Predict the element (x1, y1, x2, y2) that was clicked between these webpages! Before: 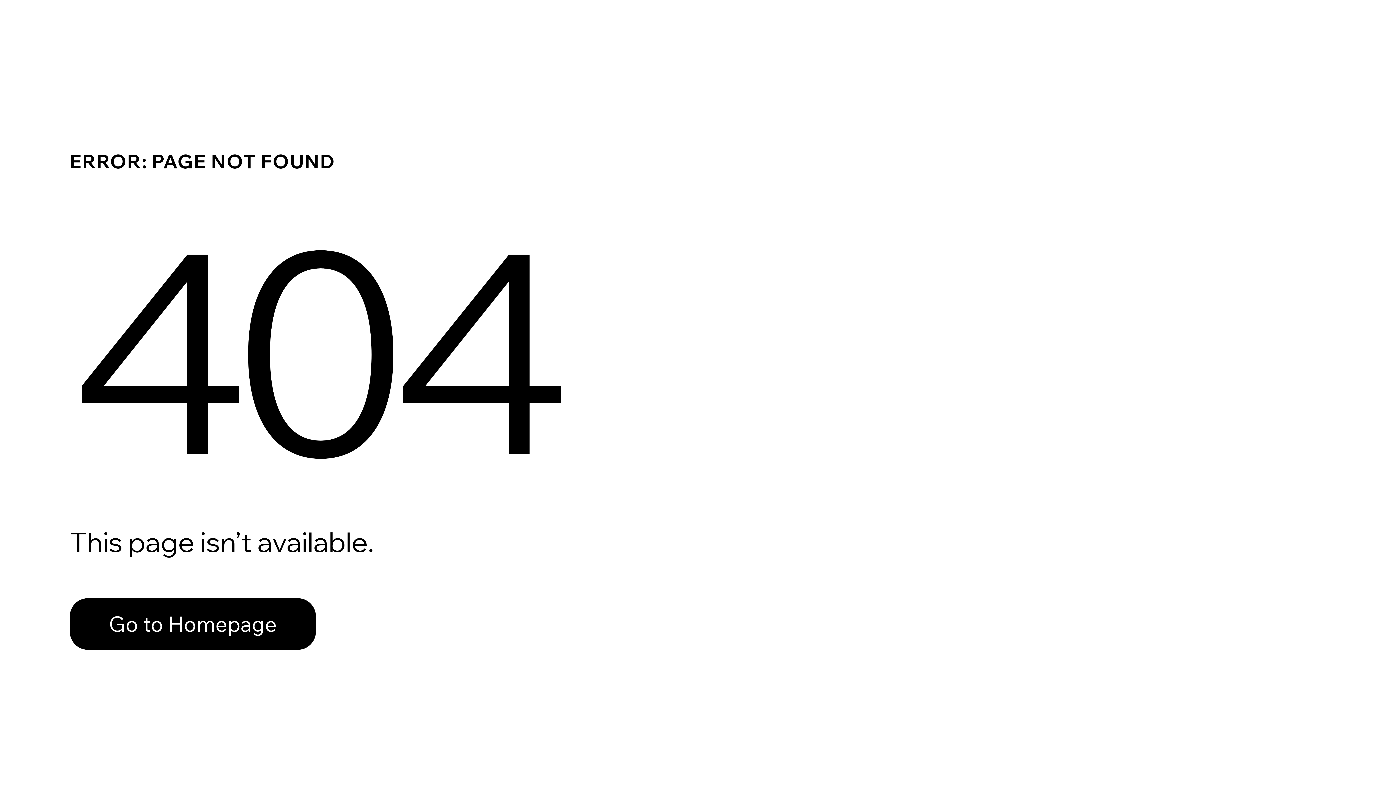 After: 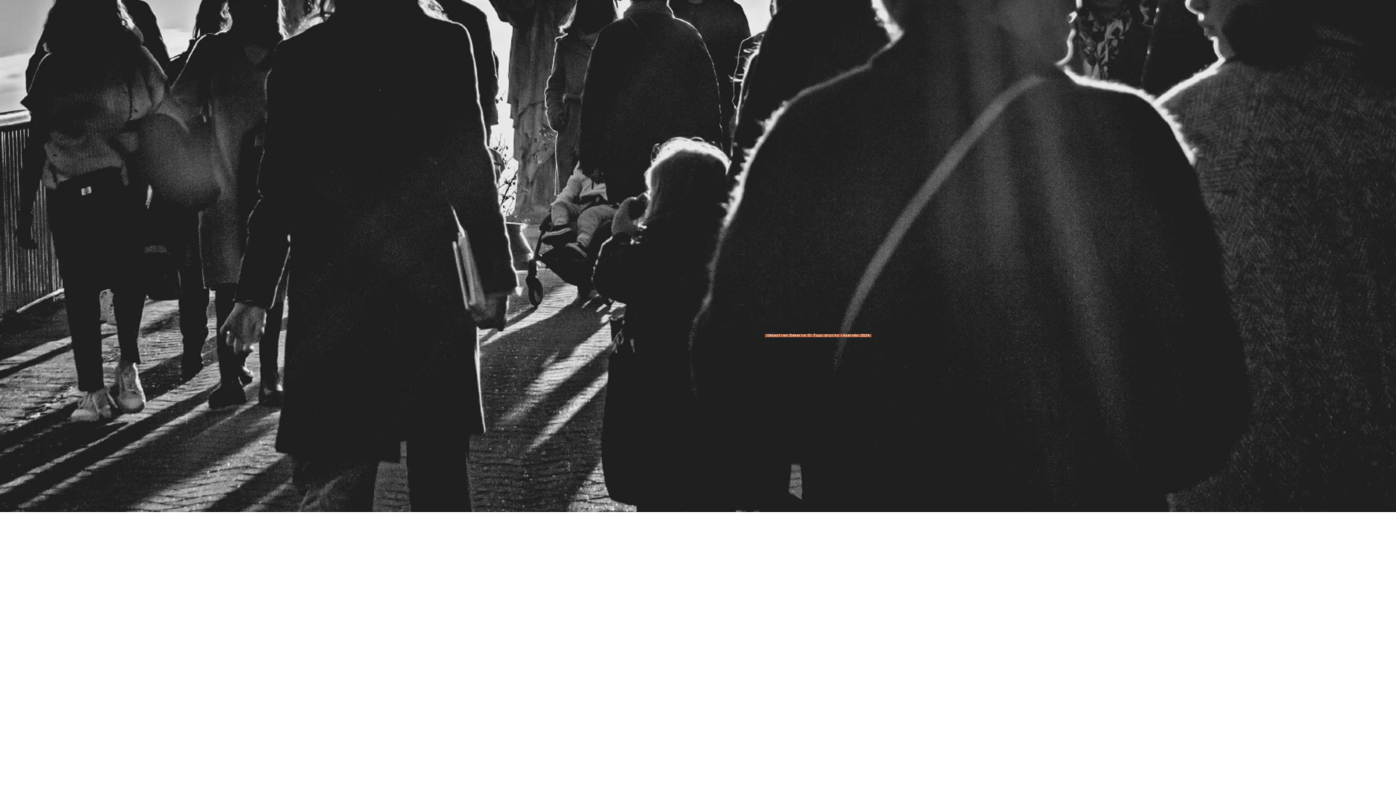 Action: bbox: (69, 598, 316, 650) label: Go to Homepage